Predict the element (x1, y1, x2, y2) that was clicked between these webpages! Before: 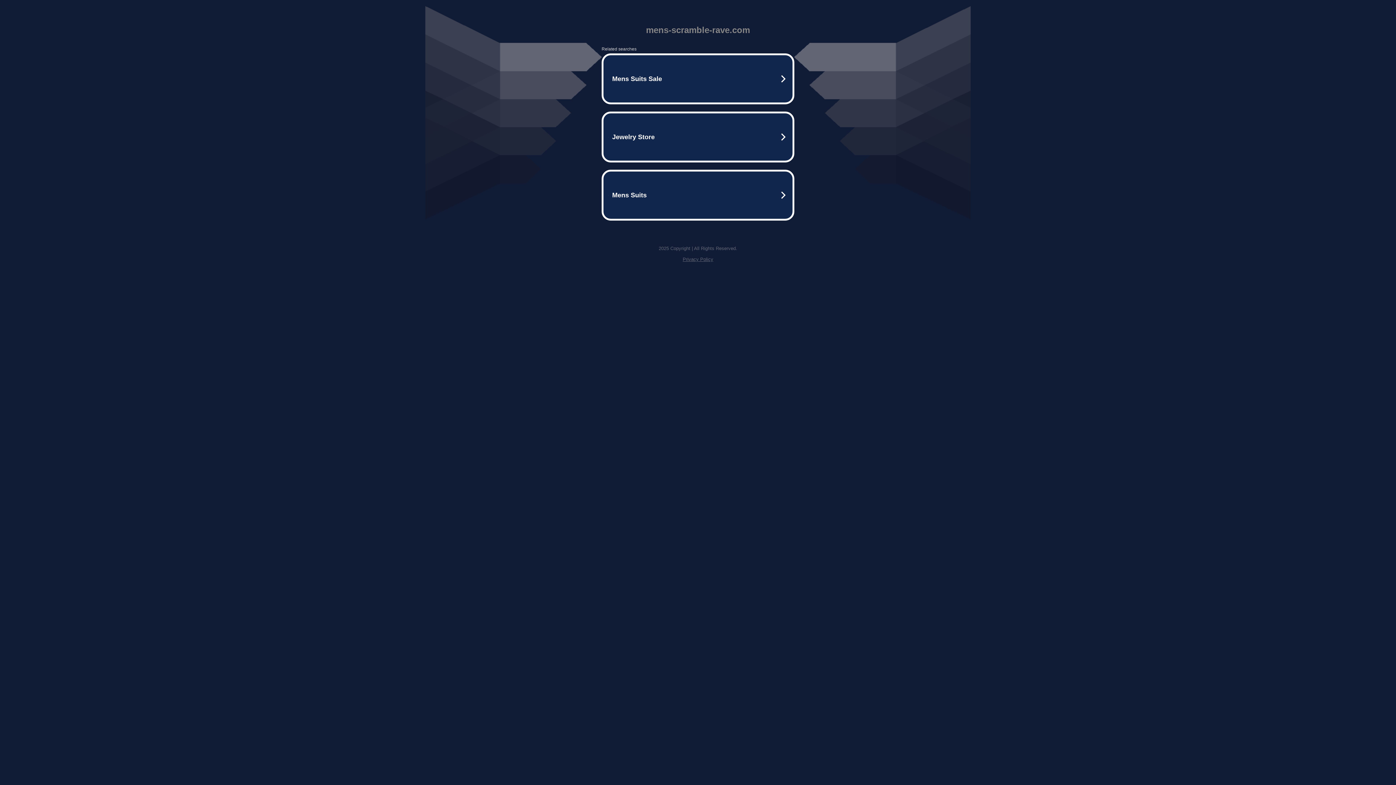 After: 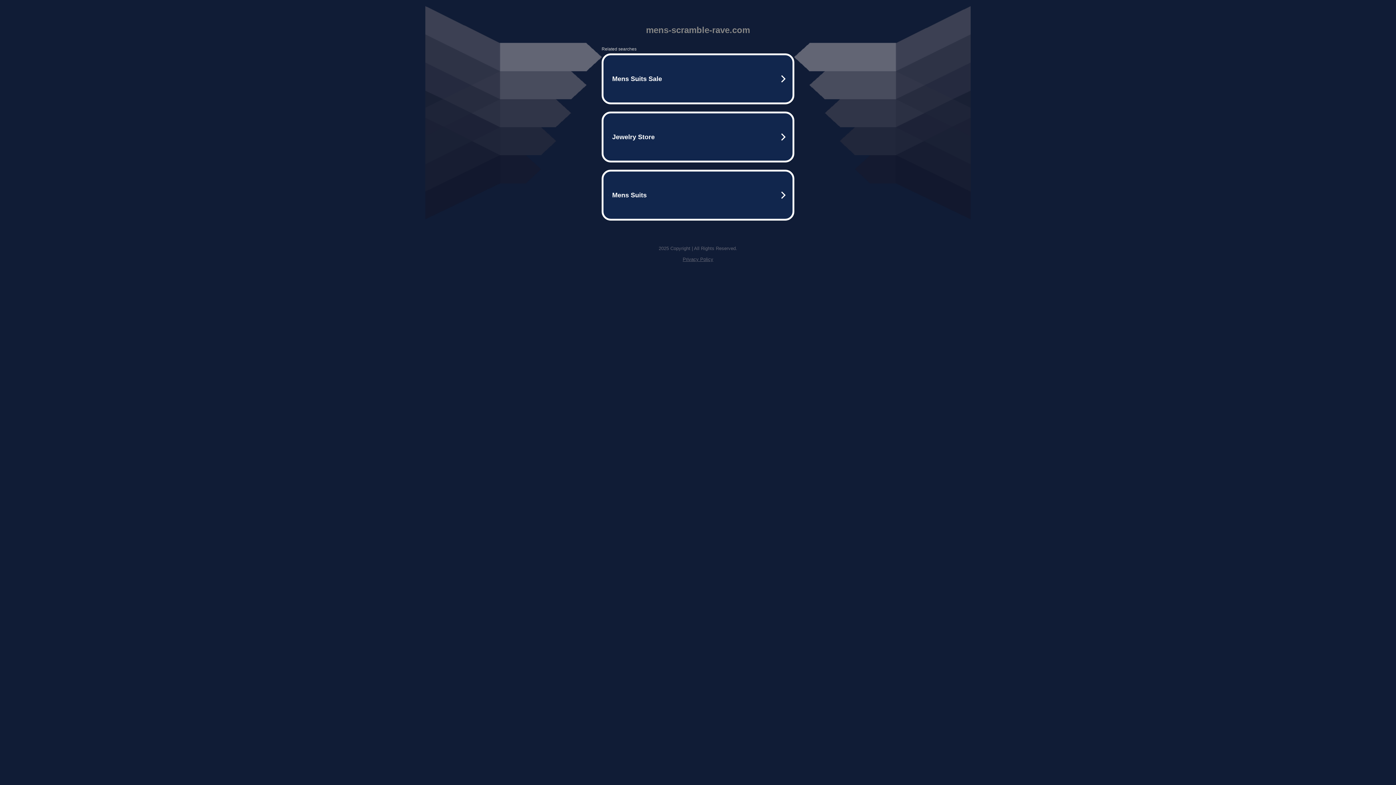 Action: bbox: (682, 256, 713, 262) label: Privacy Policy